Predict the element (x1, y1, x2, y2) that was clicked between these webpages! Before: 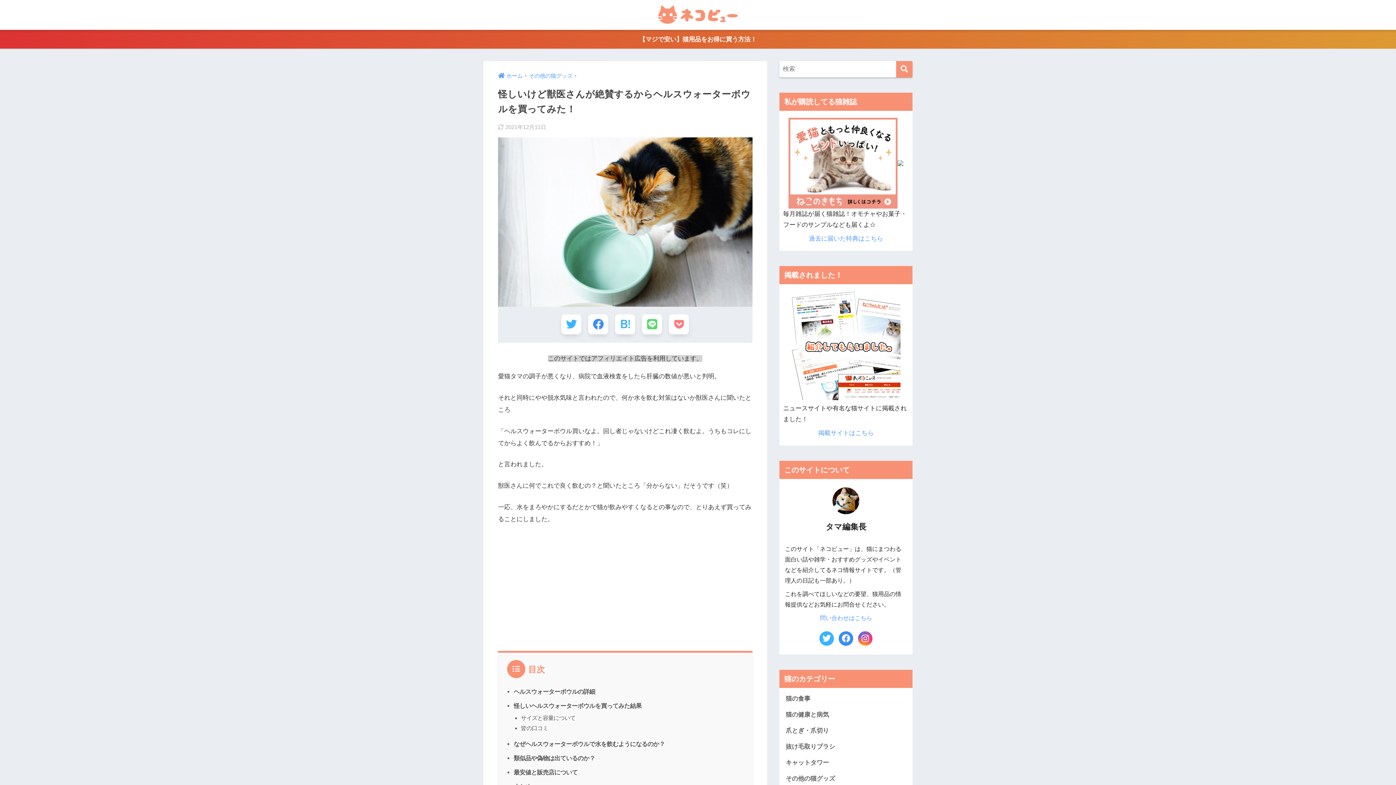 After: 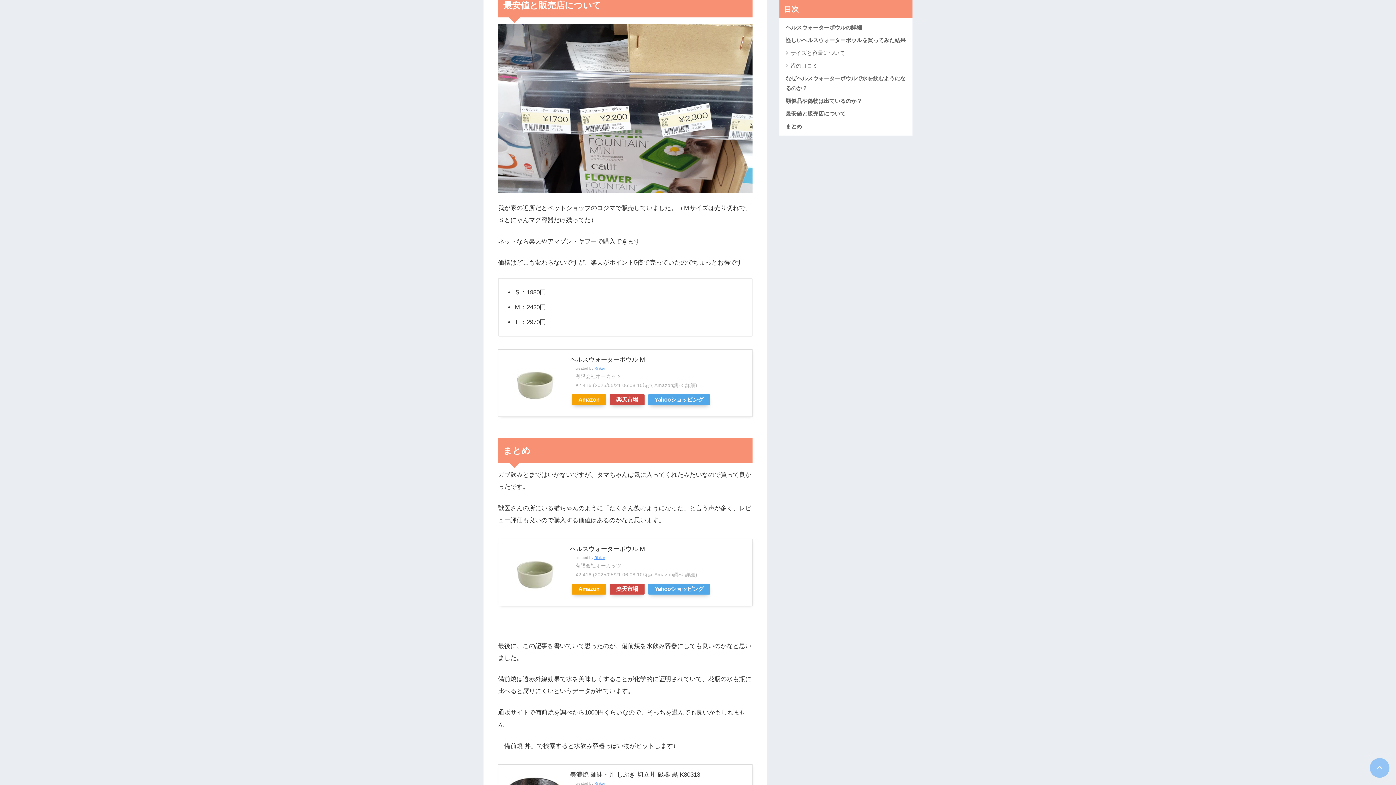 Action: bbox: (513, 769, 577, 776) label: 最安値と販売店について